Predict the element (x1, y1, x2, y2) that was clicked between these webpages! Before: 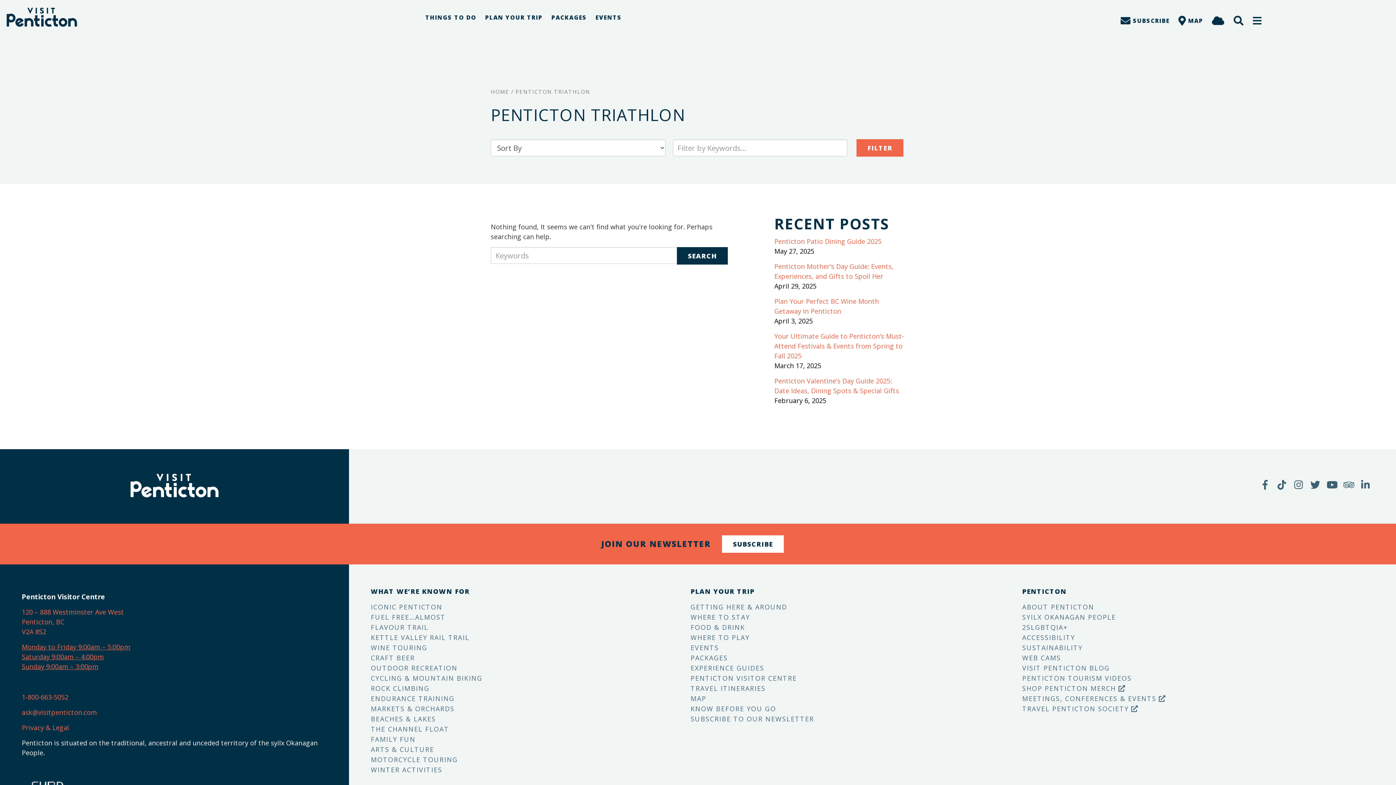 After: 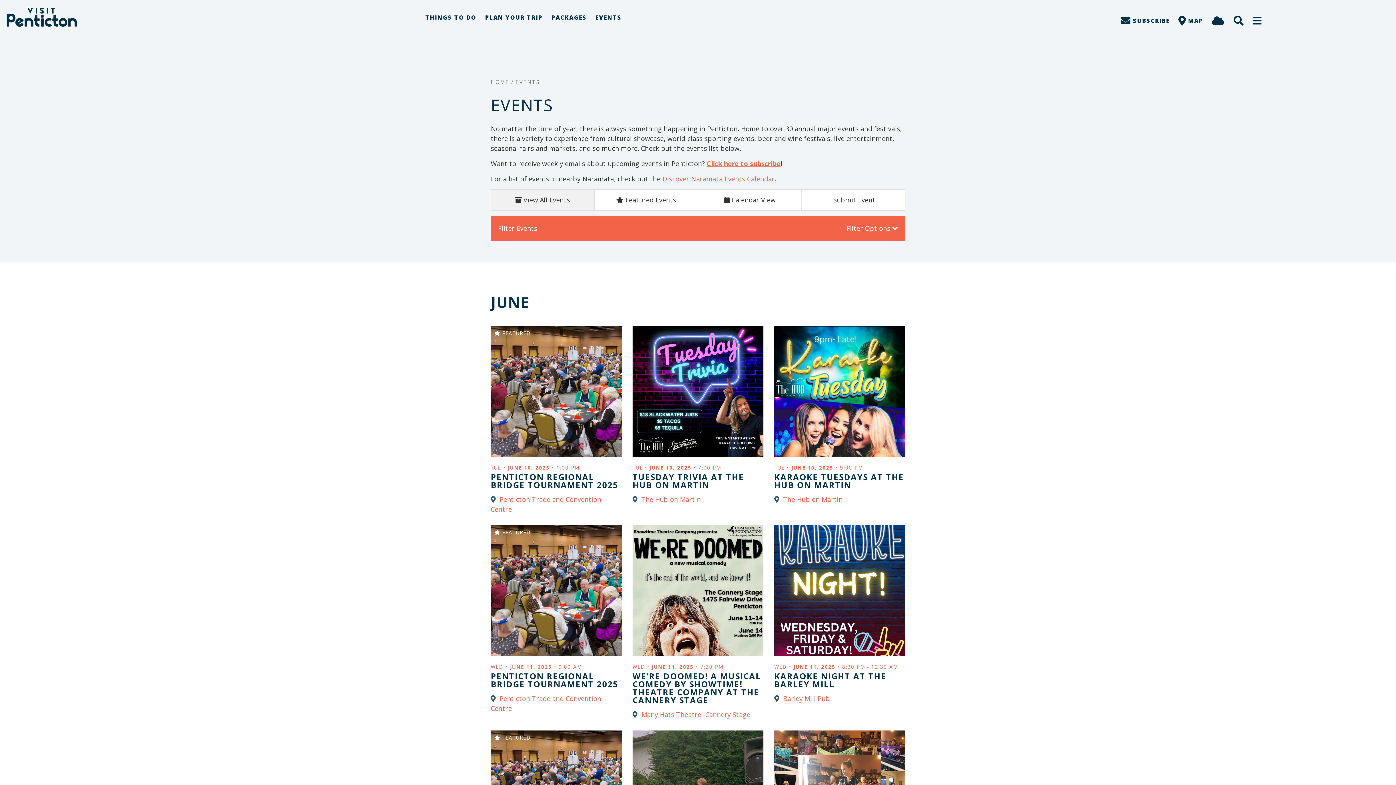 Action: label: EVENTS bbox: (690, 642, 719, 653)